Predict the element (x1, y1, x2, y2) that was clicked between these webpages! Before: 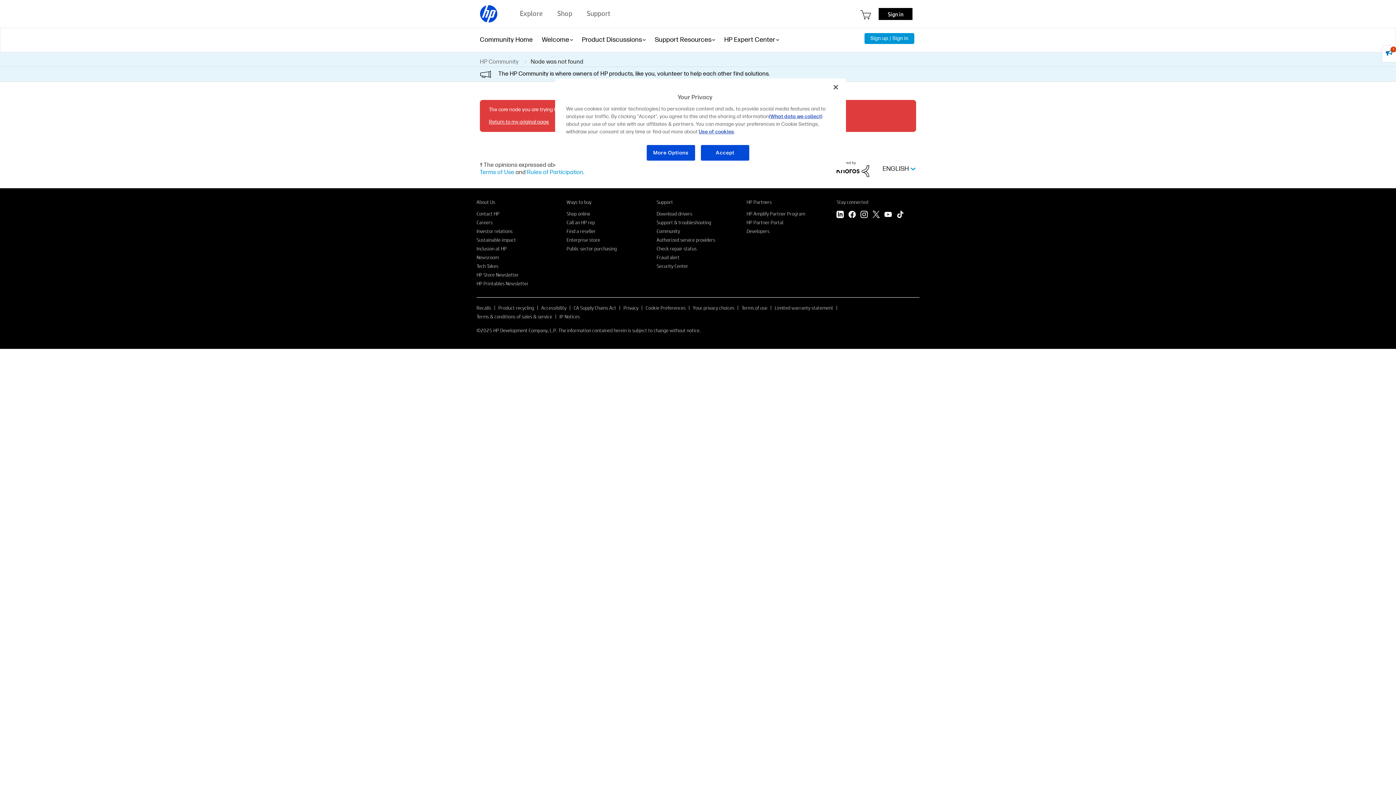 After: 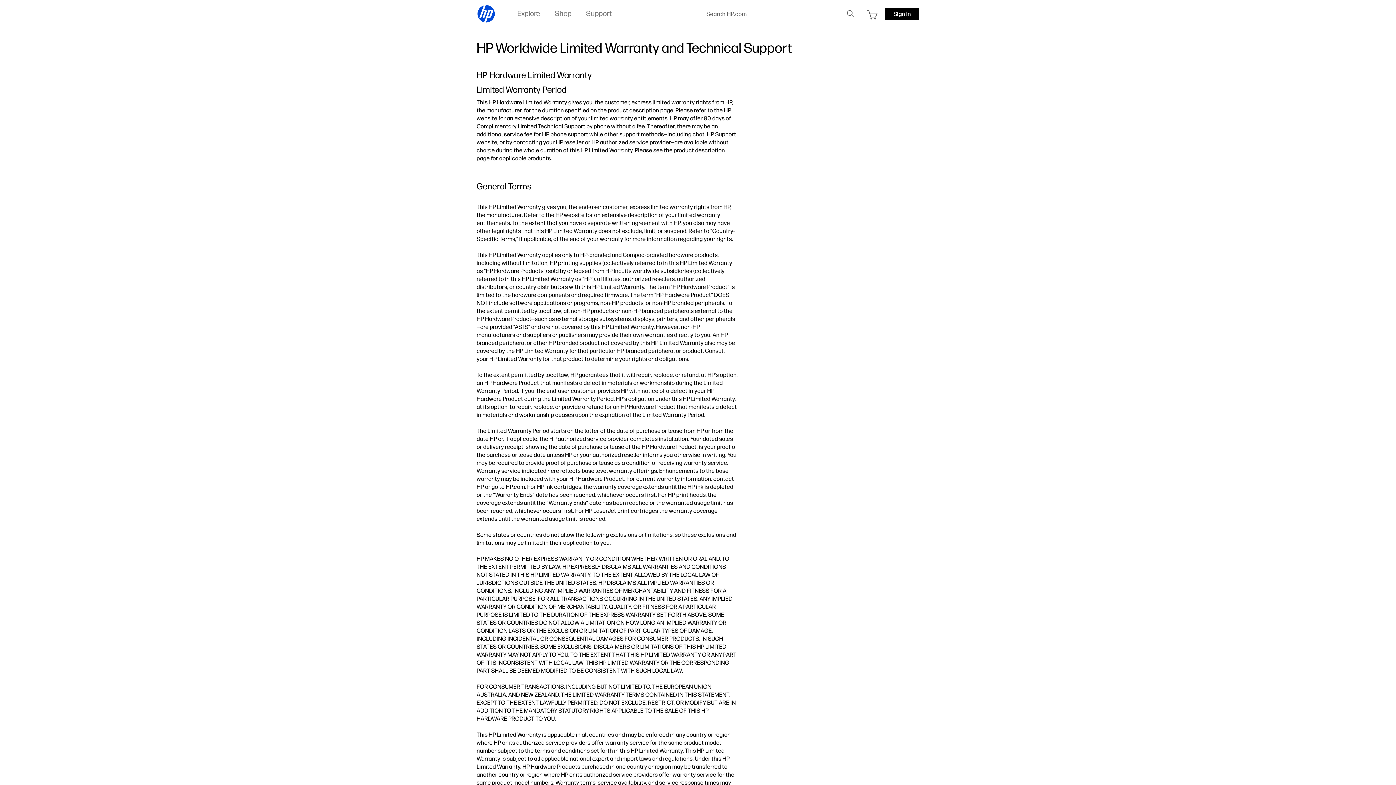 Action: label: Limited warranty statement bbox: (774, 304, 833, 311)